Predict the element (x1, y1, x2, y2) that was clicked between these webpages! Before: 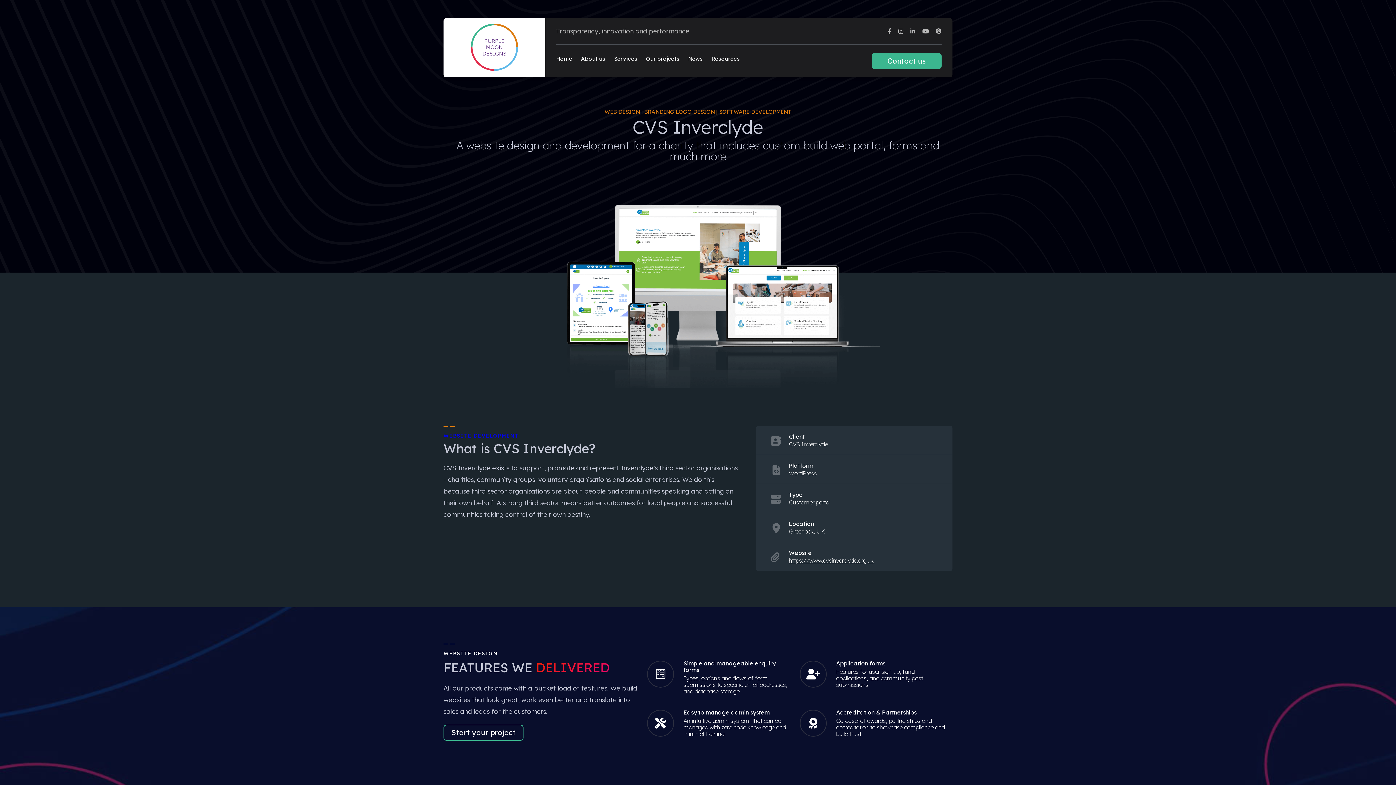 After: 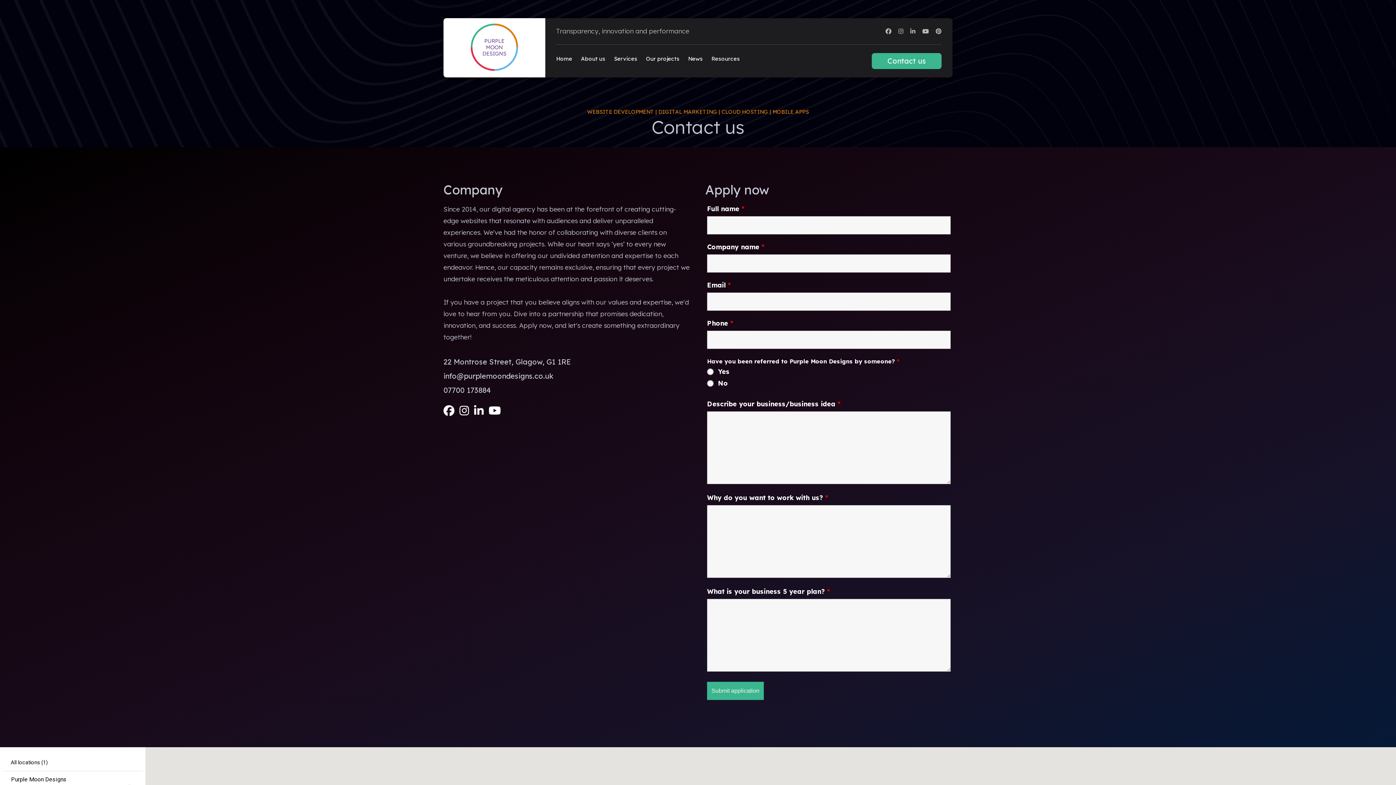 Action: bbox: (872, 53, 941, 69) label: Contact us